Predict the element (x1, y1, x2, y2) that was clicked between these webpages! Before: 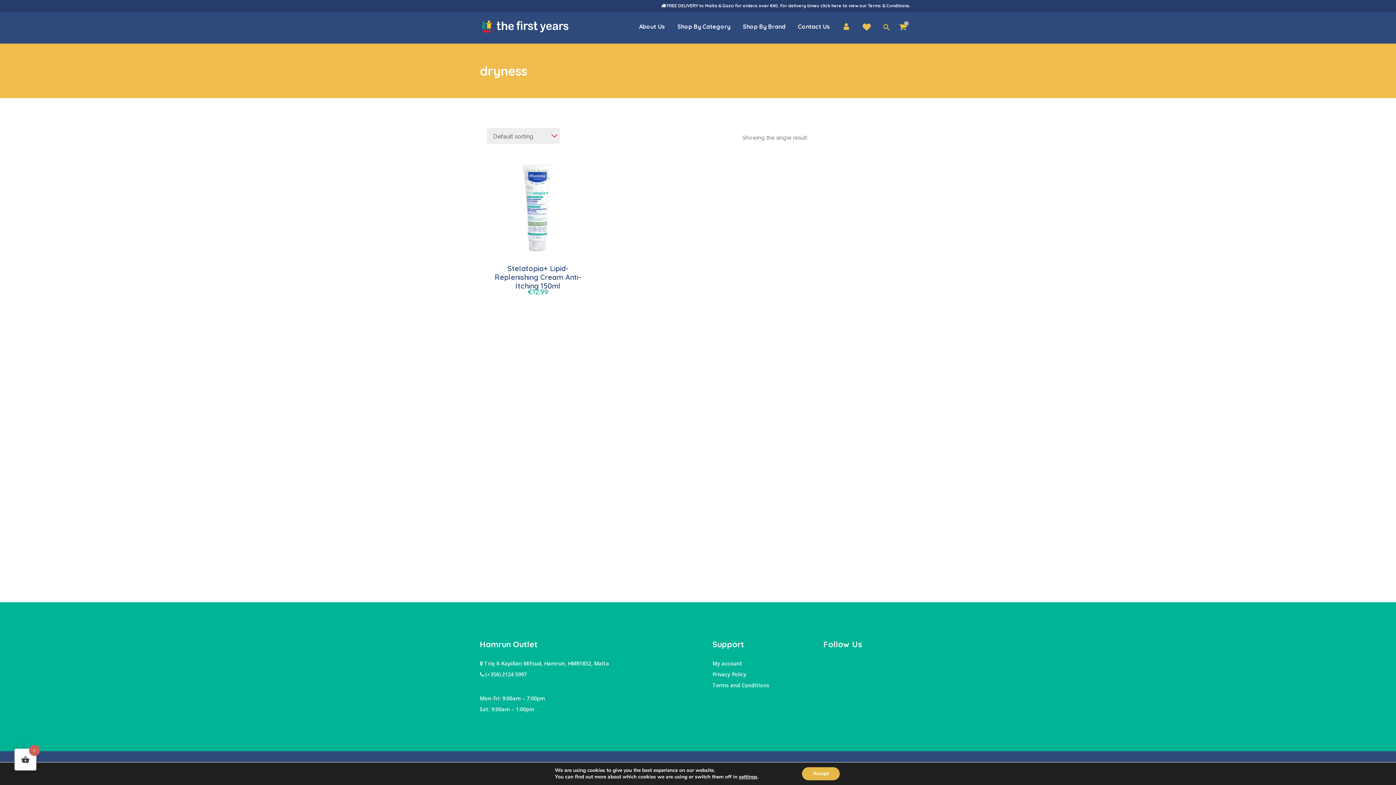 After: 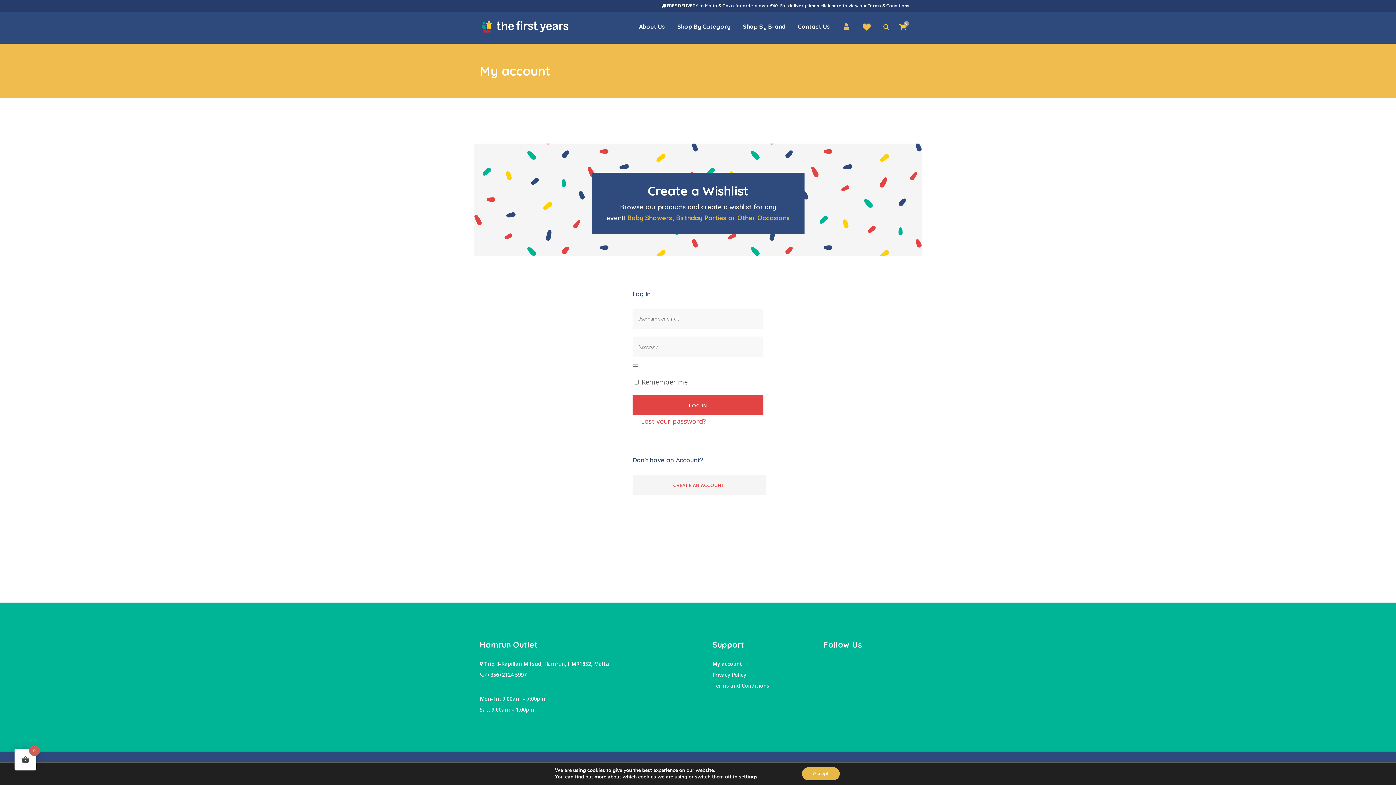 Action: bbox: (856, 12, 877, 43)